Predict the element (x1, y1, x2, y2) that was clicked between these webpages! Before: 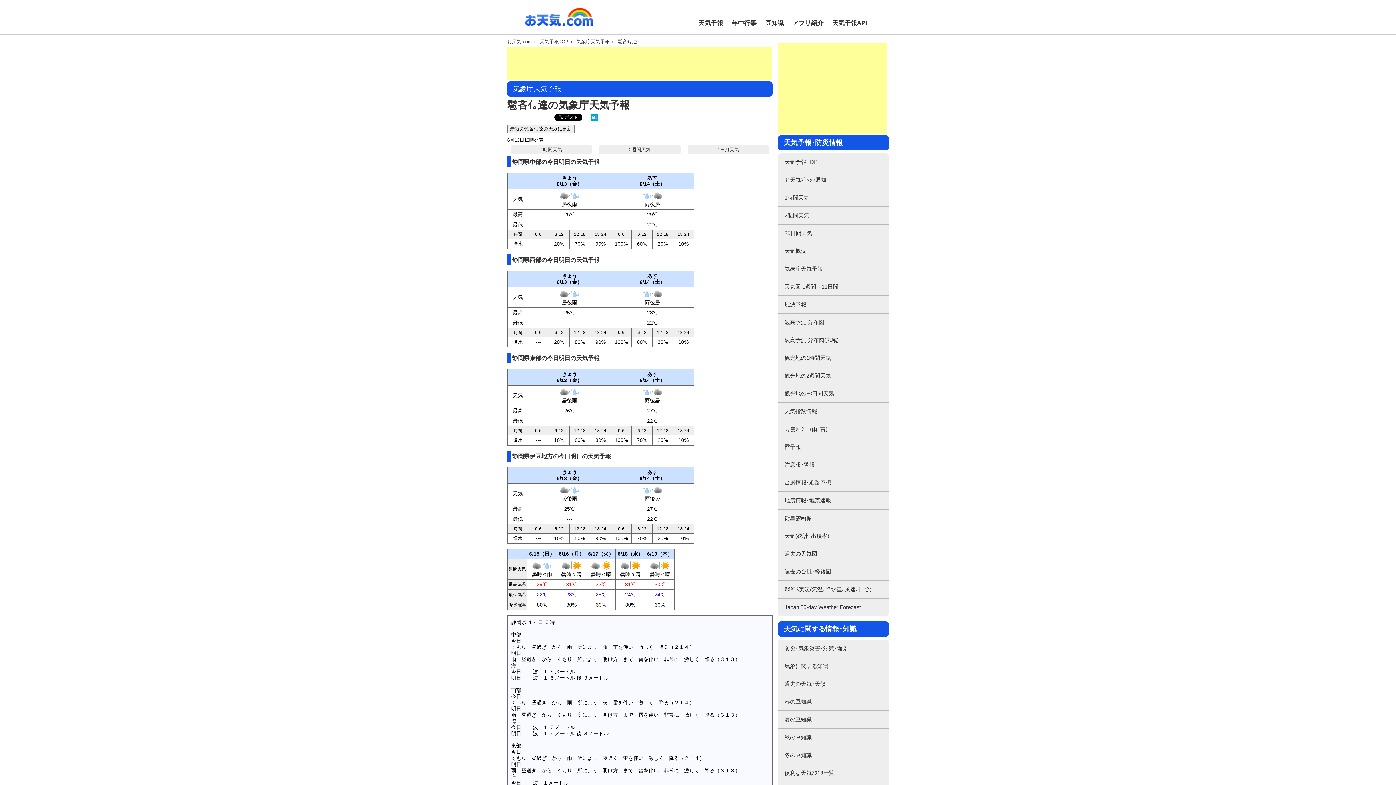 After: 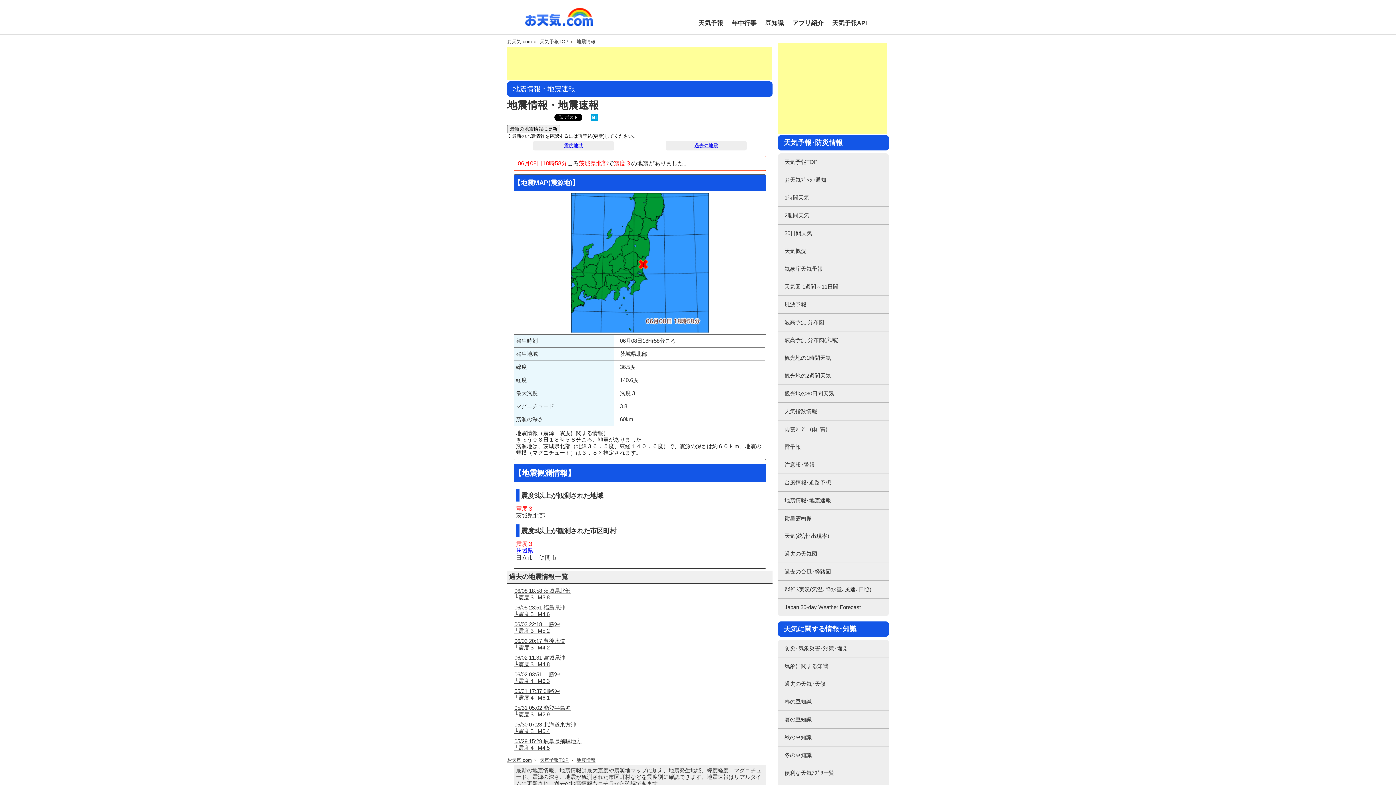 Action: label: 地震情報･地震速報 bbox: (778, 492, 889, 509)